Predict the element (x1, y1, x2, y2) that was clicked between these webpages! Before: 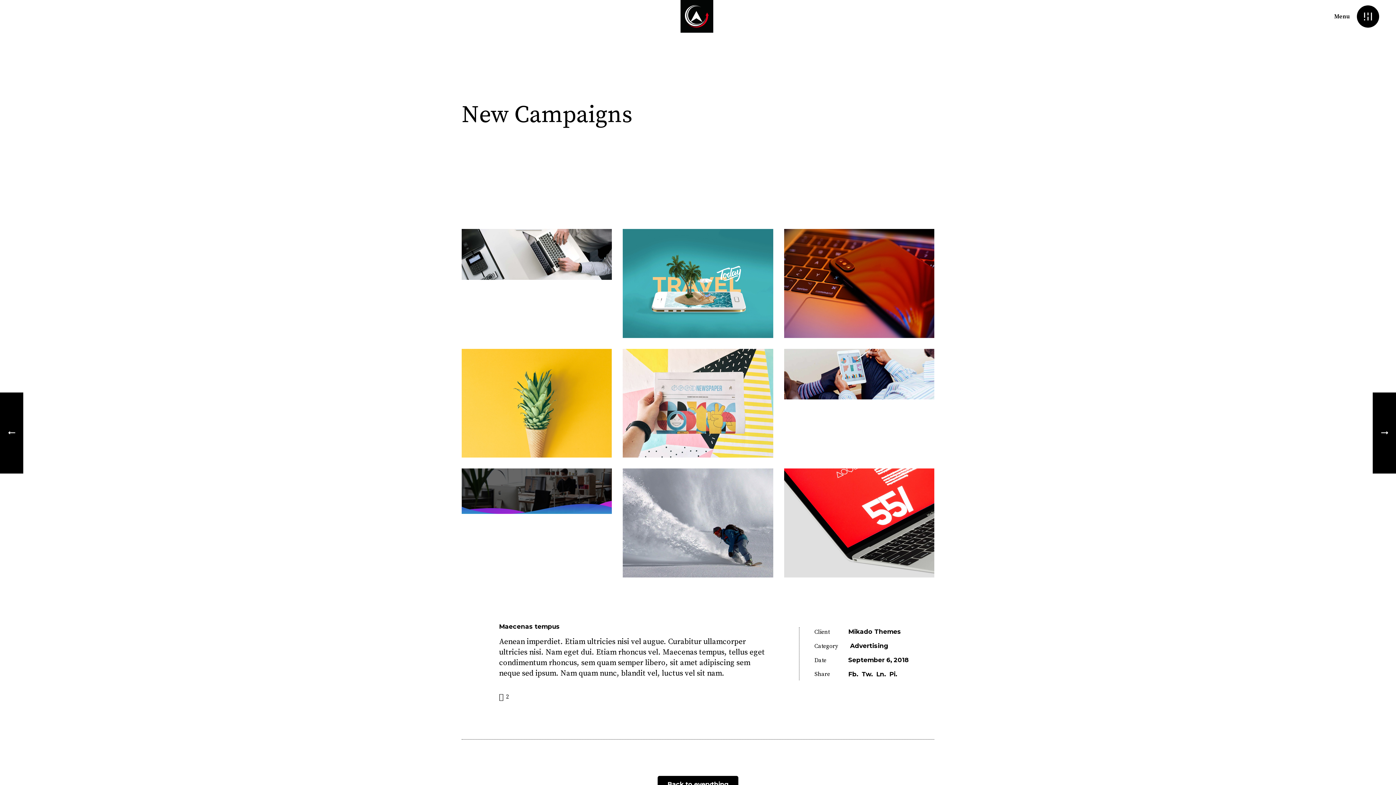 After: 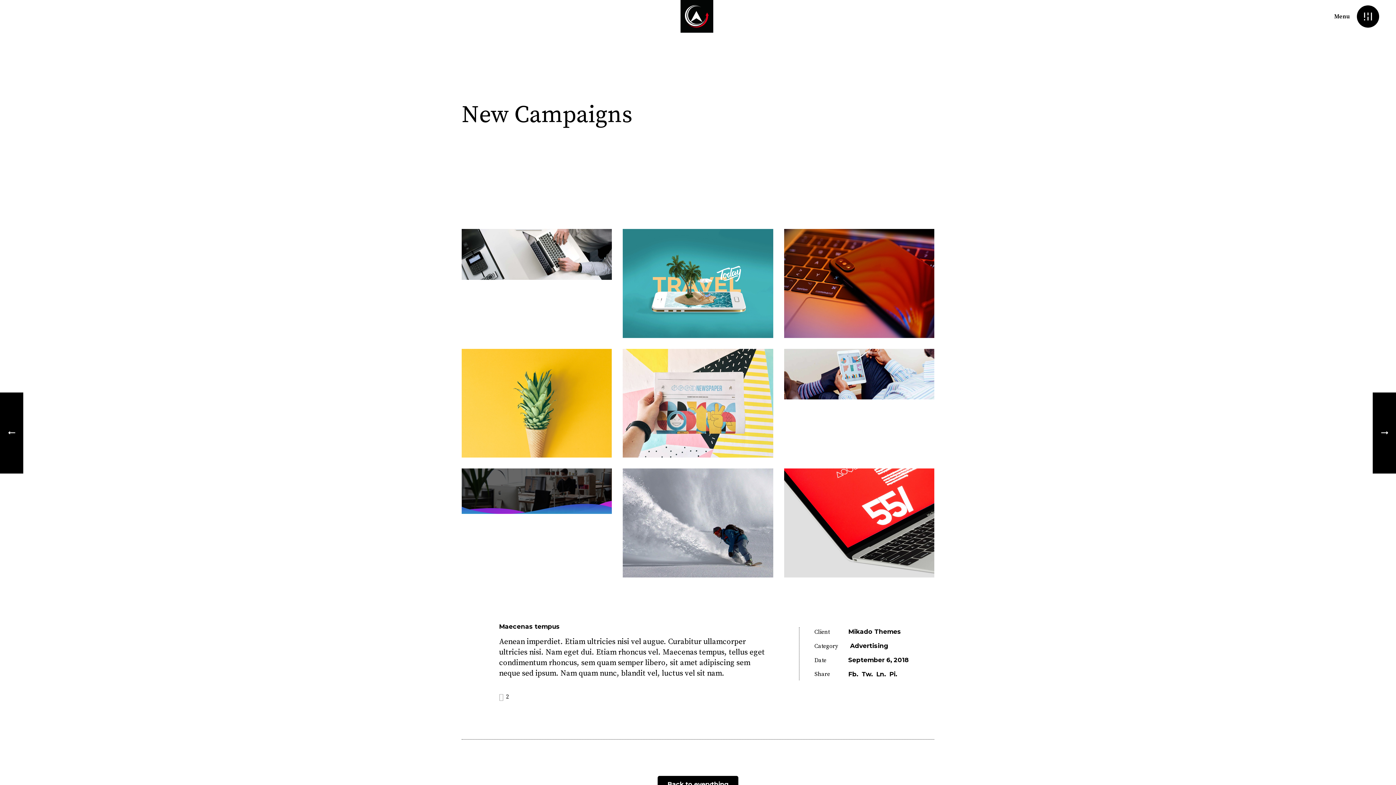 Action: label: 2 bbox: (499, 692, 509, 702)